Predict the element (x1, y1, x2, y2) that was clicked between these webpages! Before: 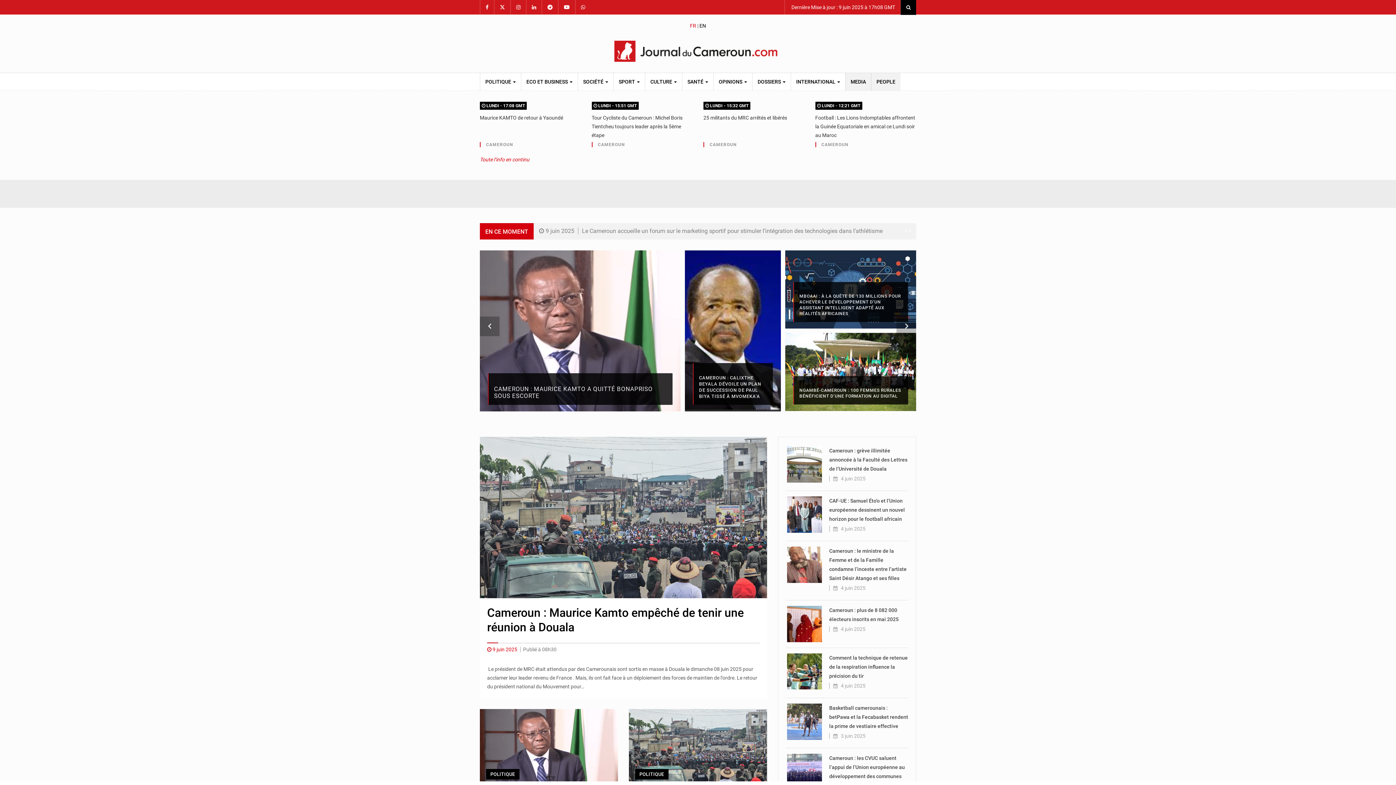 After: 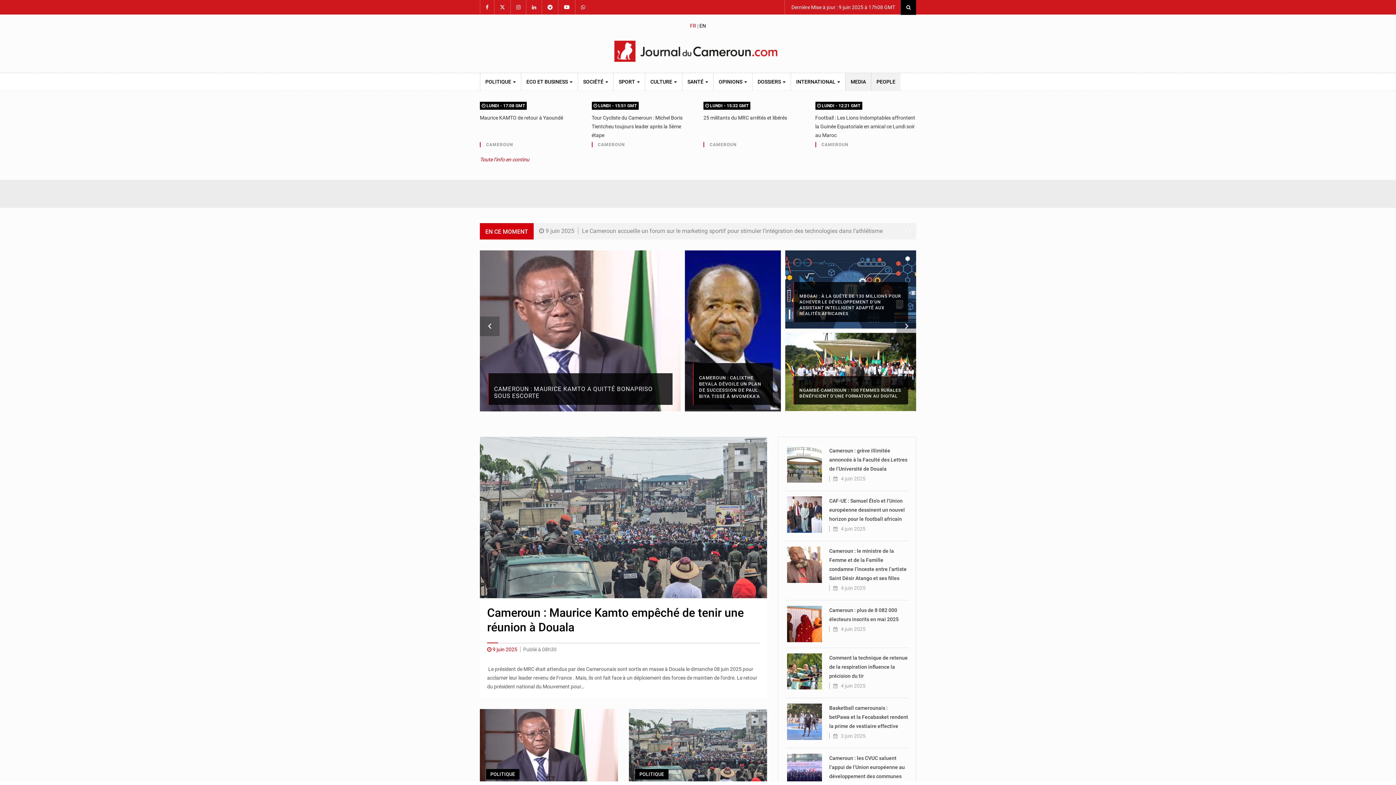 Action: bbox: (690, 22, 696, 28) label: FR